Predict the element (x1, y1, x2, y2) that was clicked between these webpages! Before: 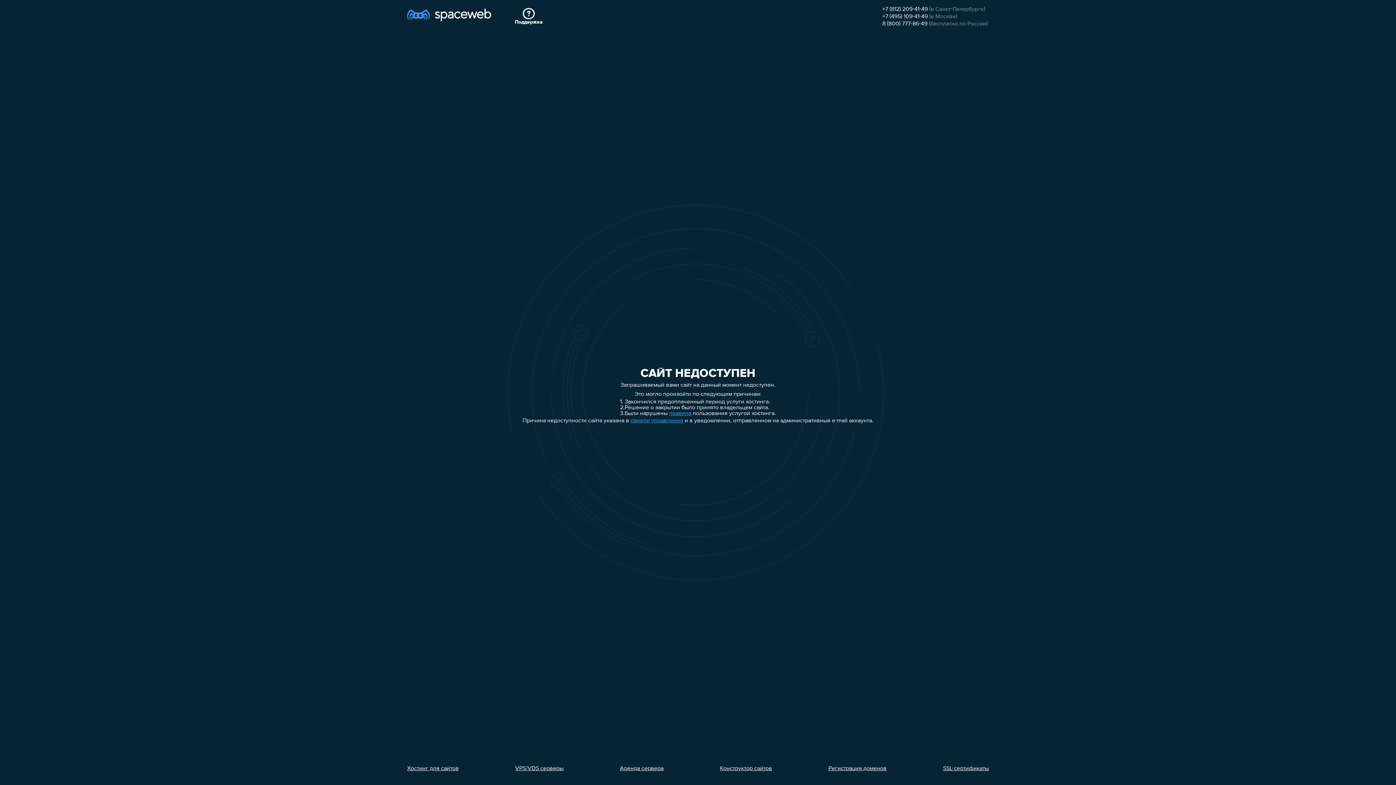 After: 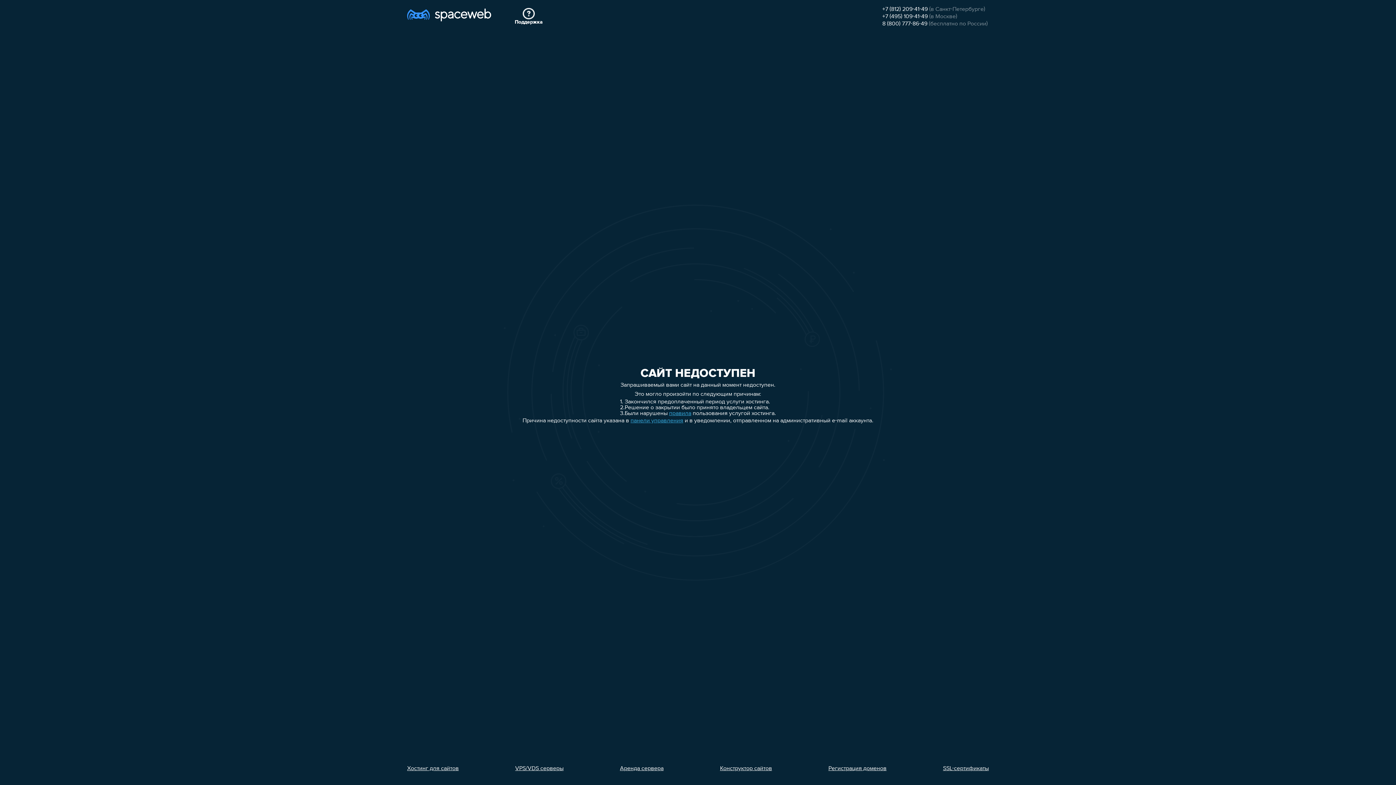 Action: bbox: (943, 766, 989, 772) label: SSL-сертификаты